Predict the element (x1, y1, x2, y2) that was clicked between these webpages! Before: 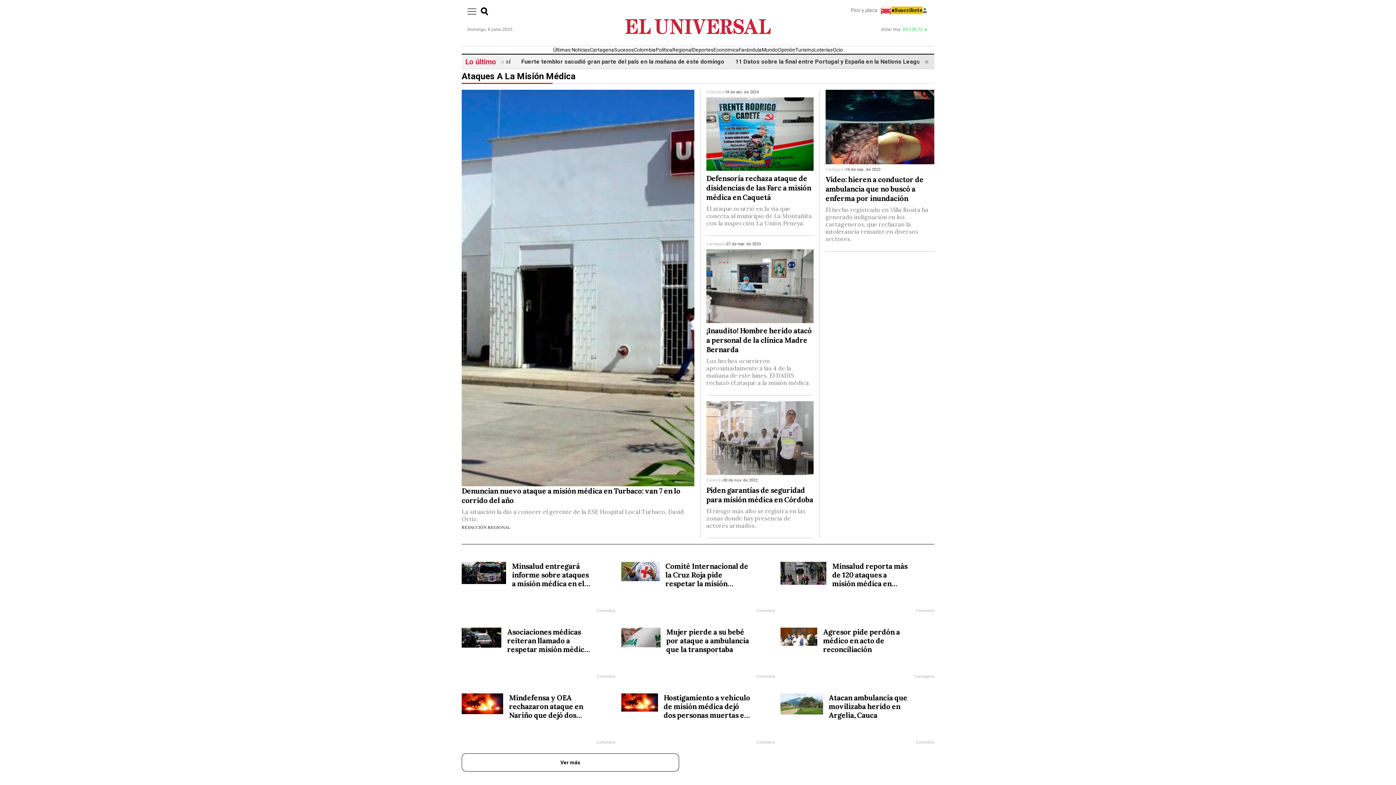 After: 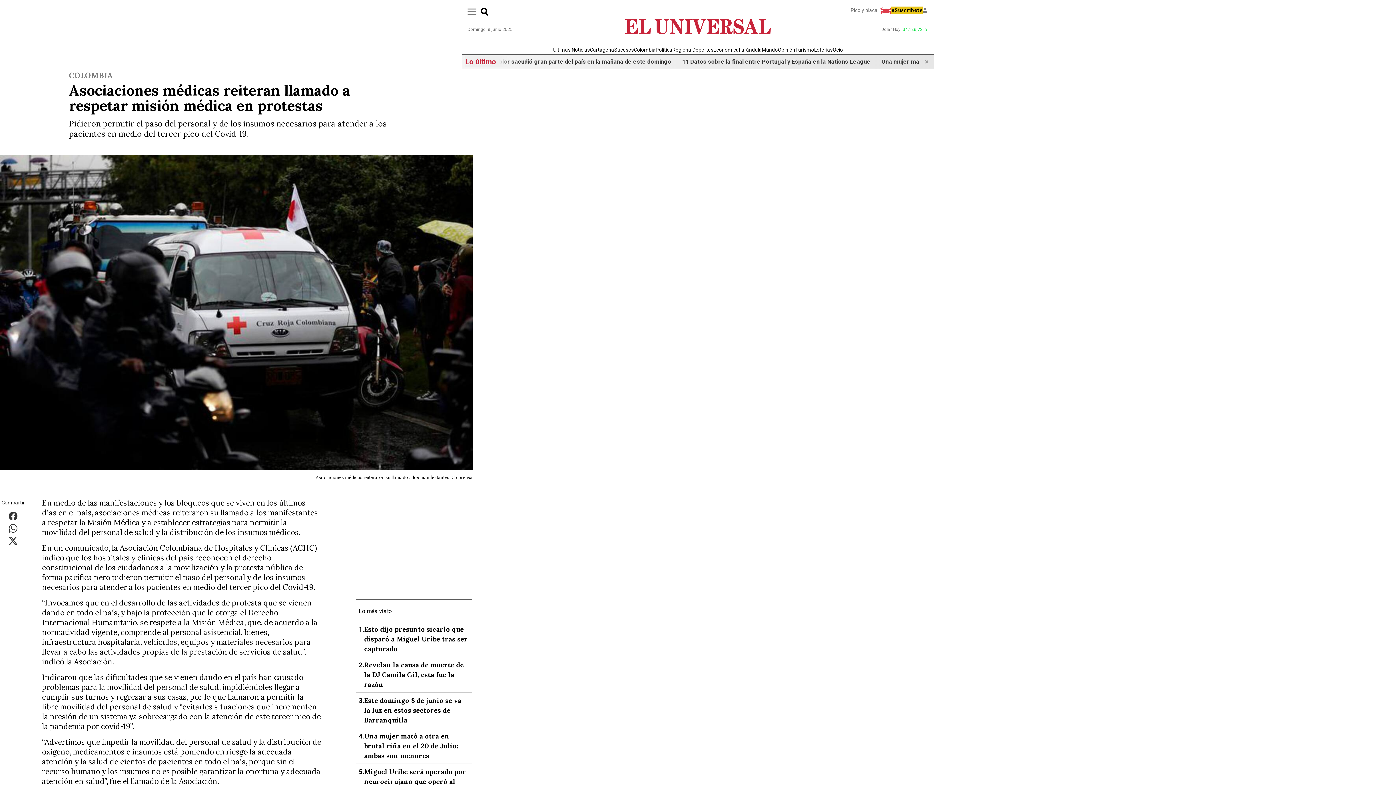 Action: label: Asociaciones médicas reiteran llamado a respetar misión médica en protestas  bbox: (461, 627, 501, 657)